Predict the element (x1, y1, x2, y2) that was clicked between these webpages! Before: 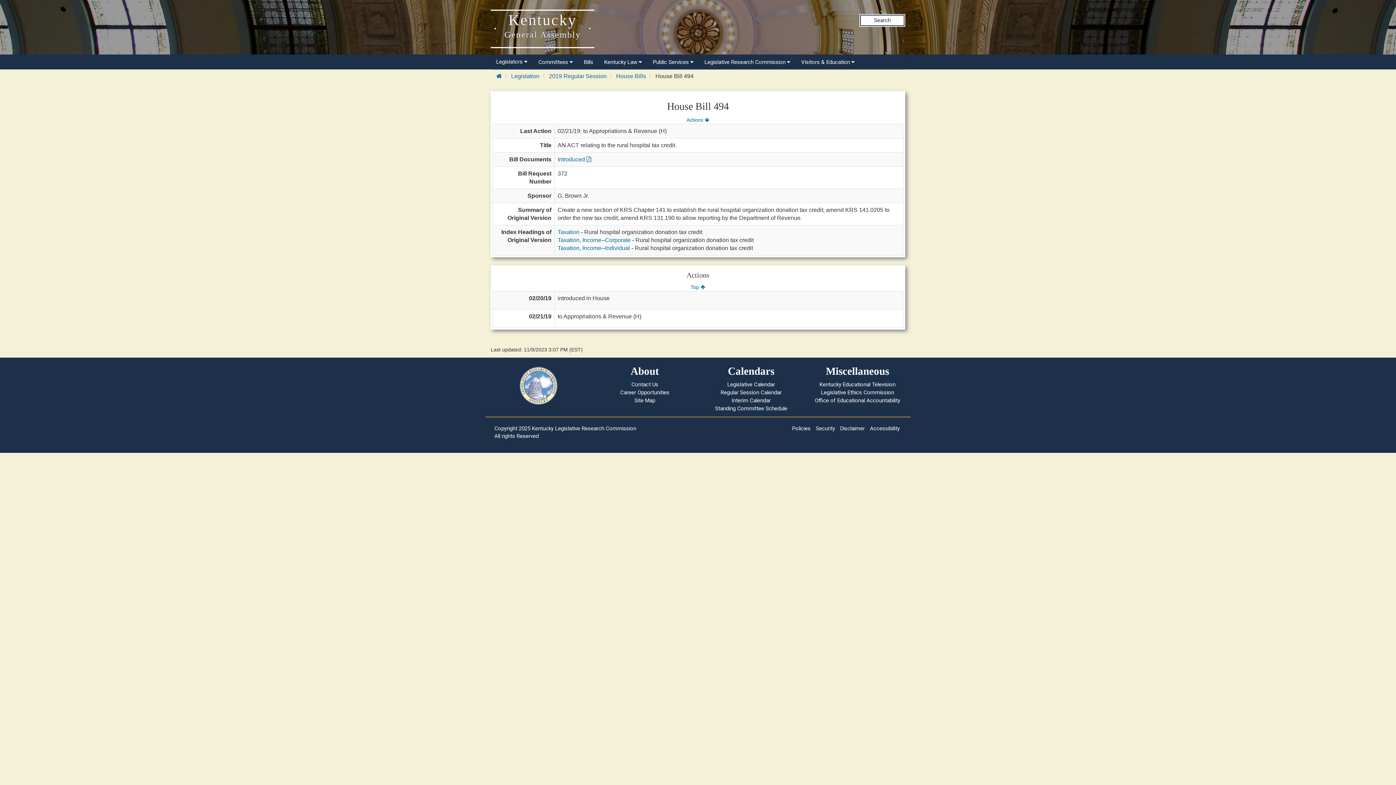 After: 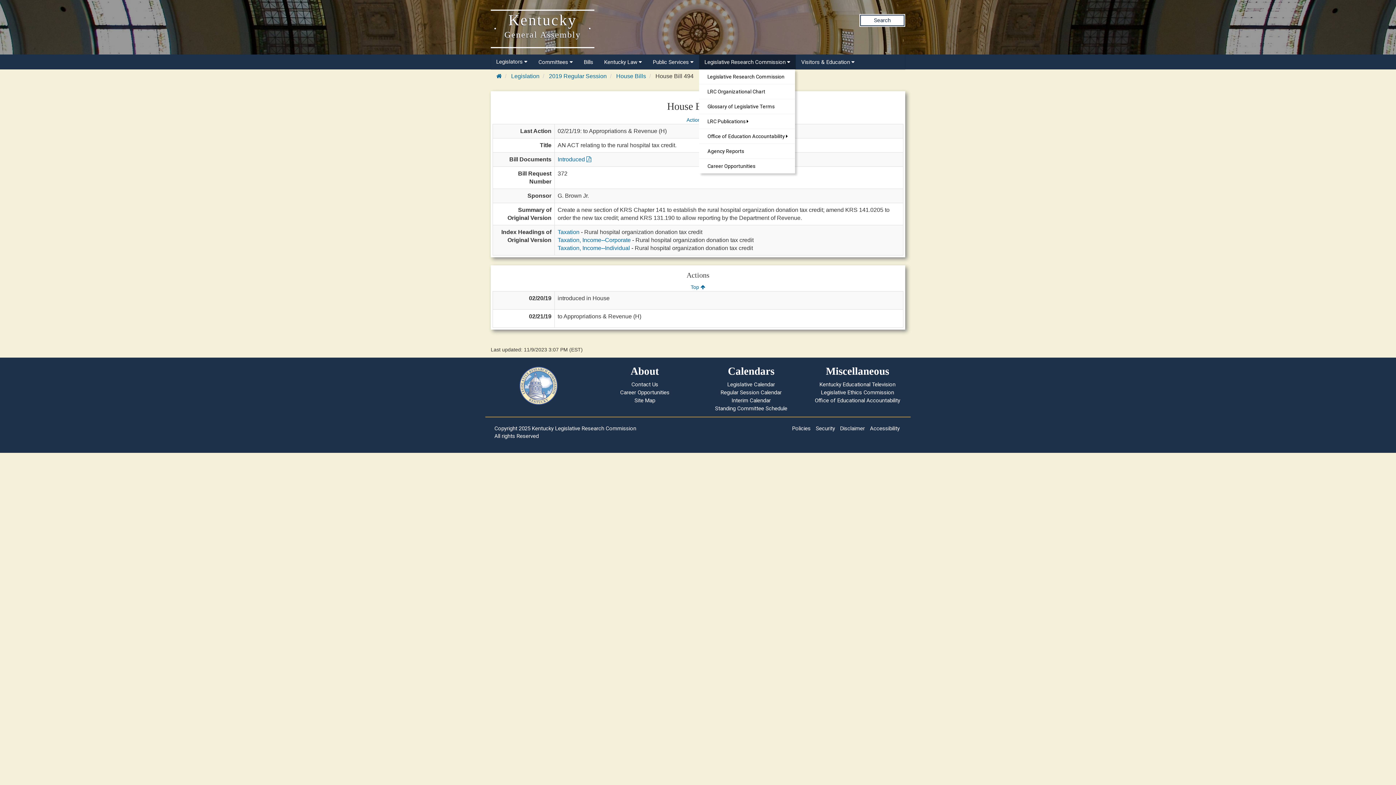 Action: bbox: (699, 54, 796, 69) label: Legislative Research Commission 